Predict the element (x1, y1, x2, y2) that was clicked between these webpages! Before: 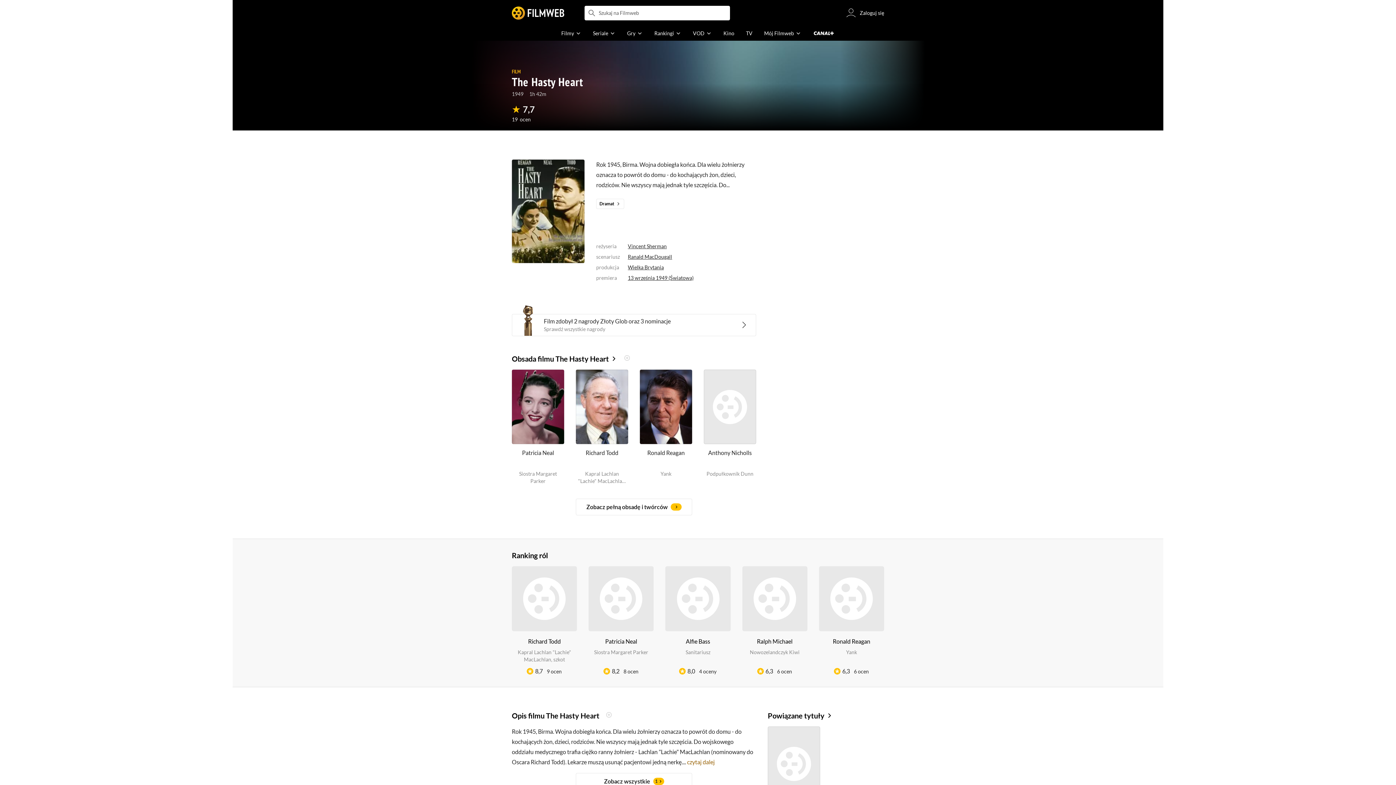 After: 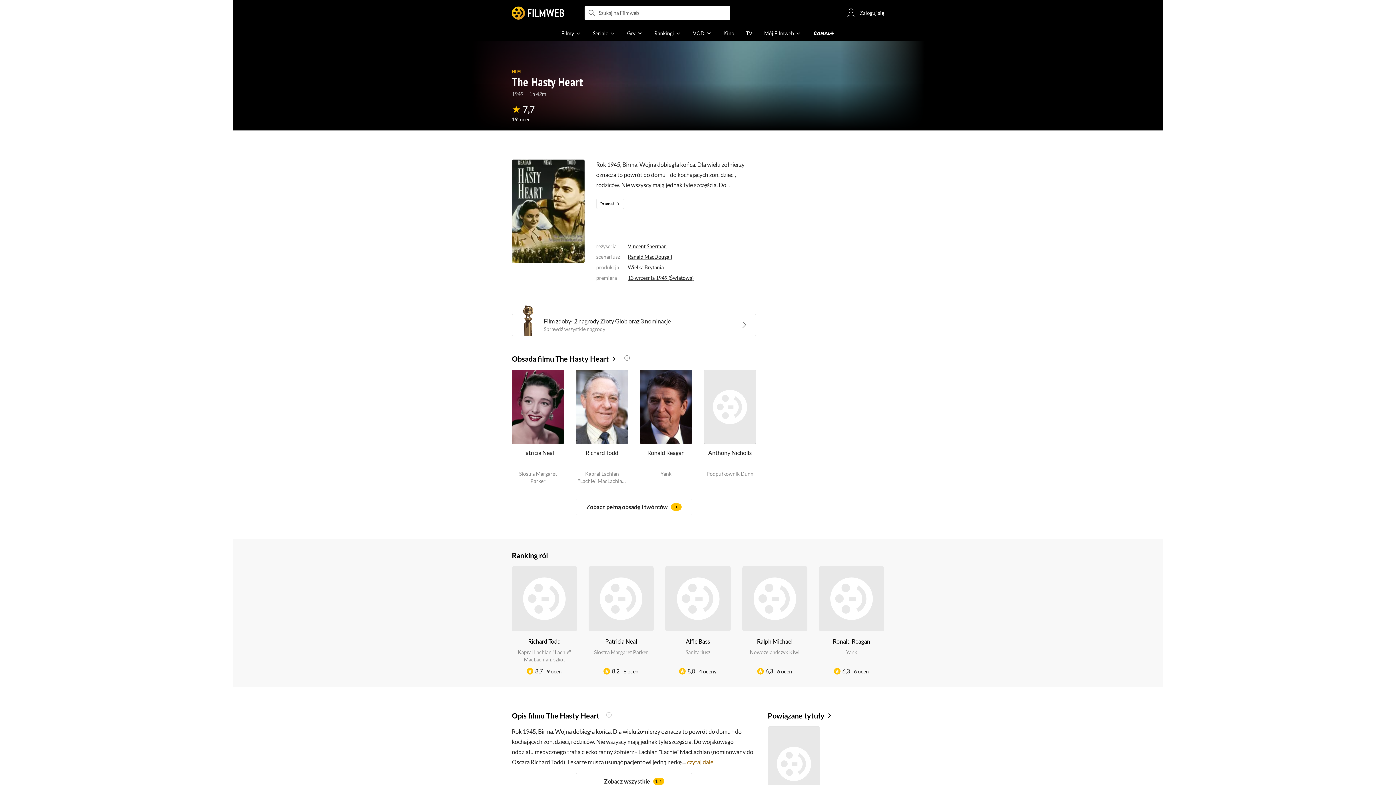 Action: bbox: (620, 352, 632, 363)